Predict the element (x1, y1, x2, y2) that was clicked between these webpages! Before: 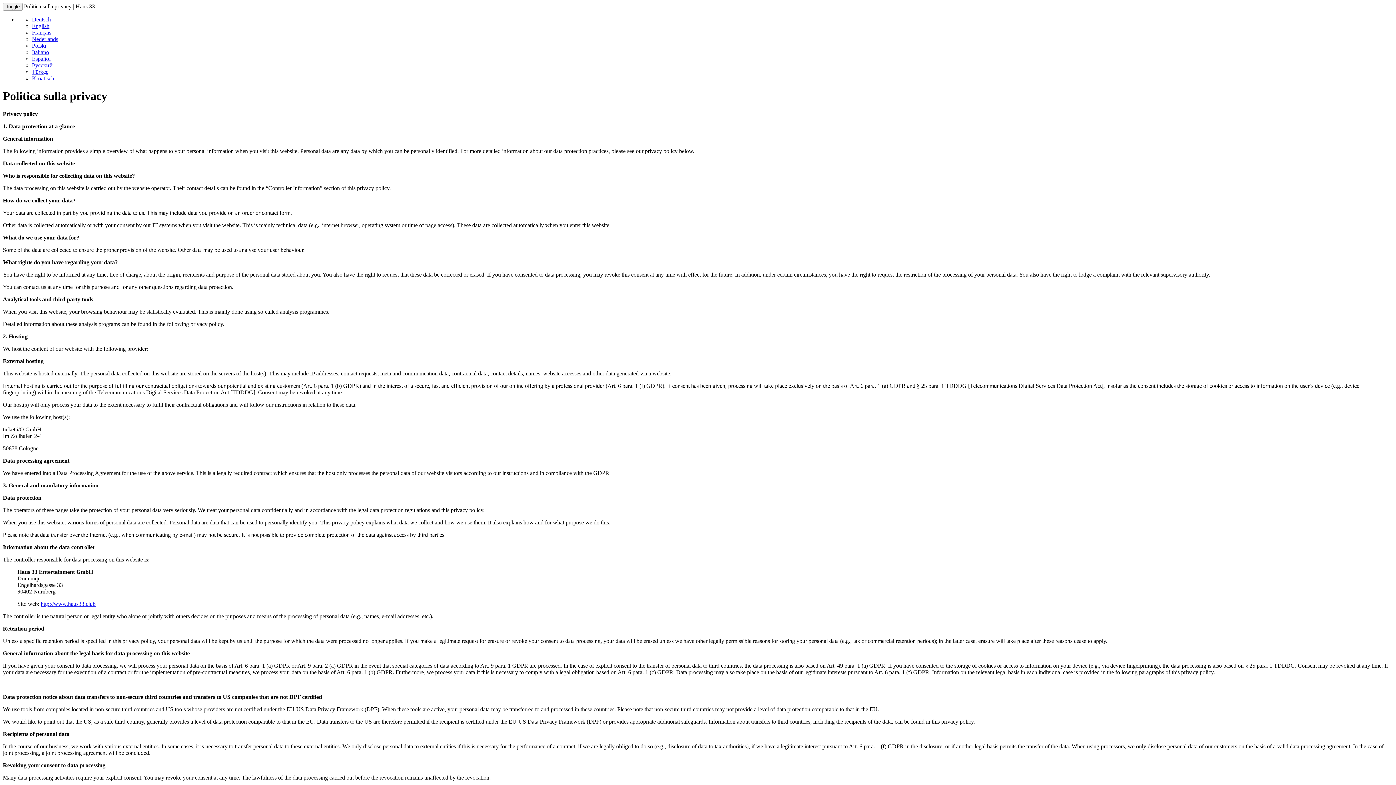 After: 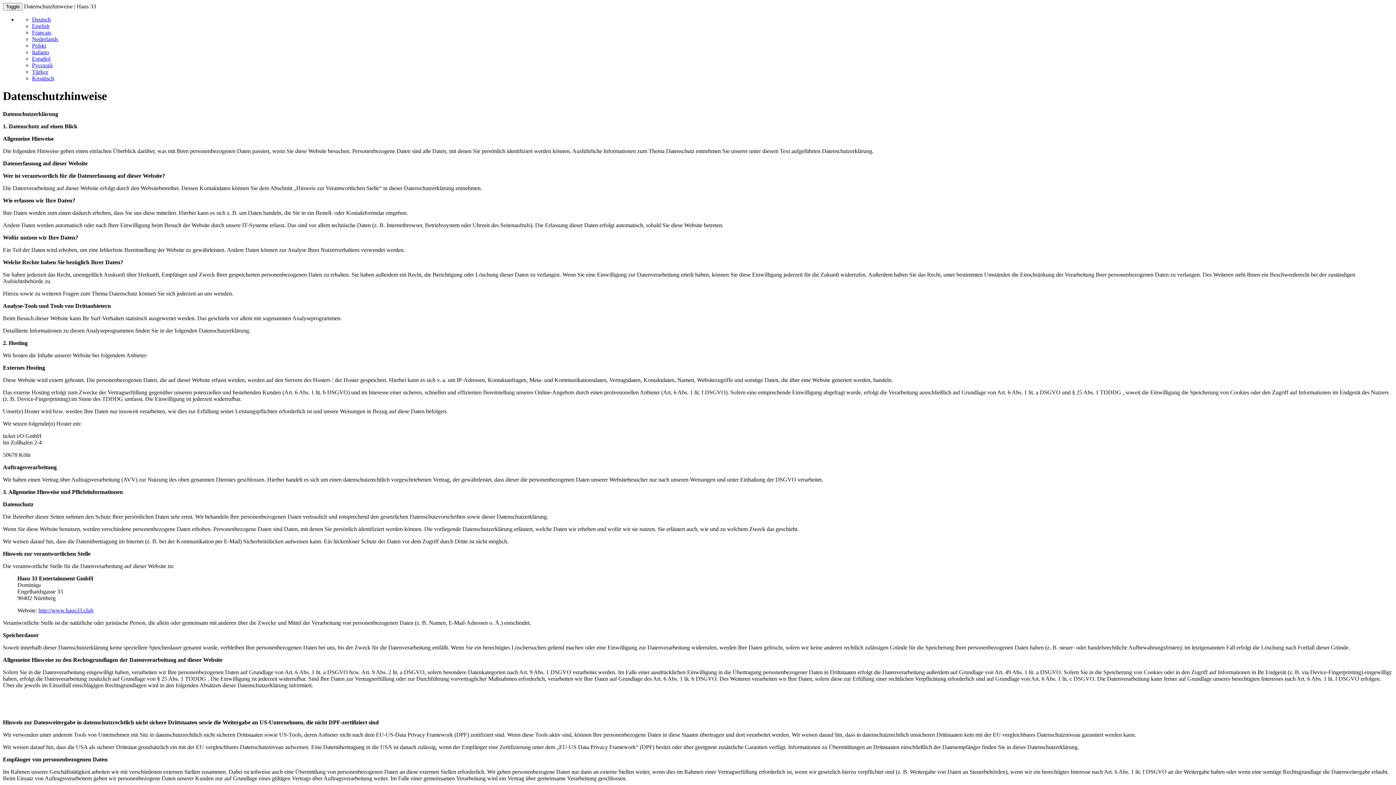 Action: label: Deutsch bbox: (32, 16, 50, 22)